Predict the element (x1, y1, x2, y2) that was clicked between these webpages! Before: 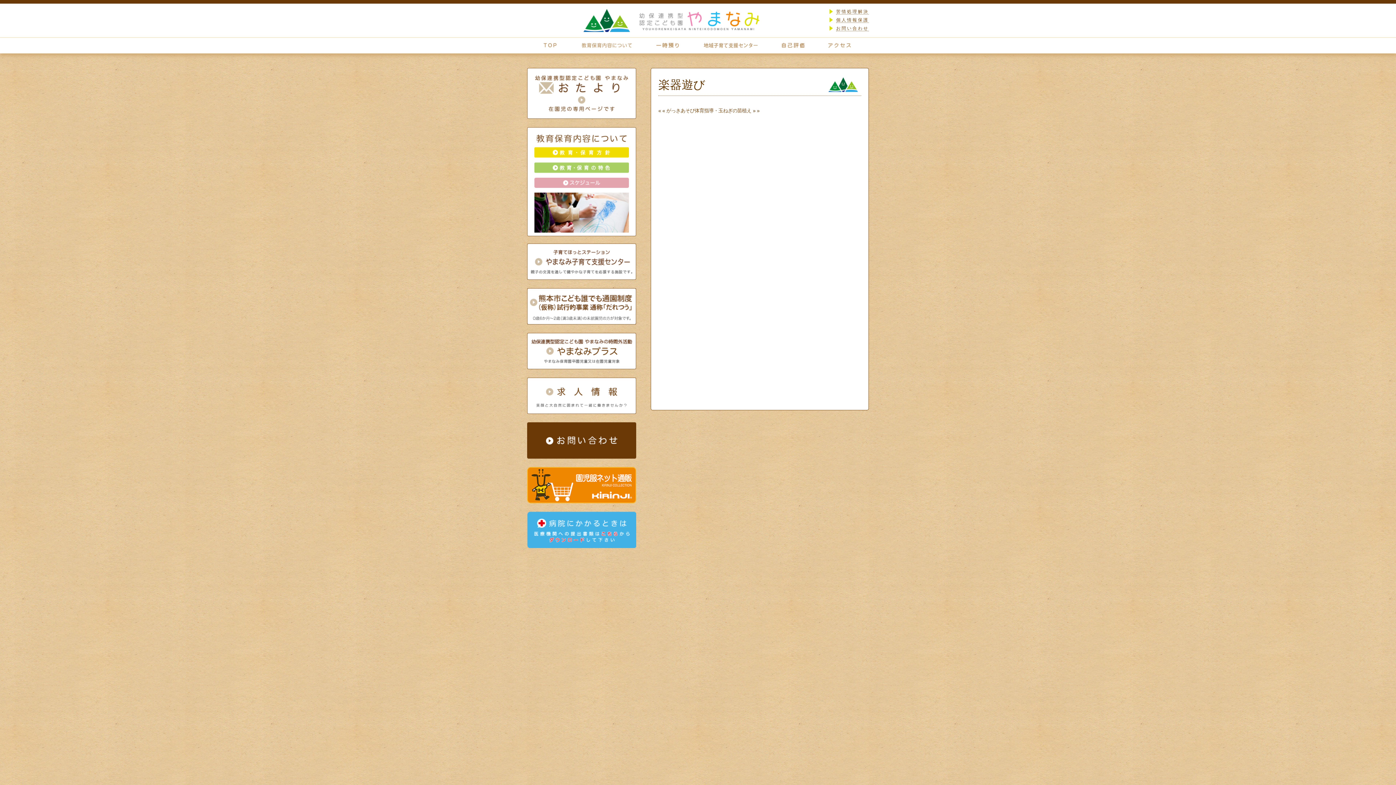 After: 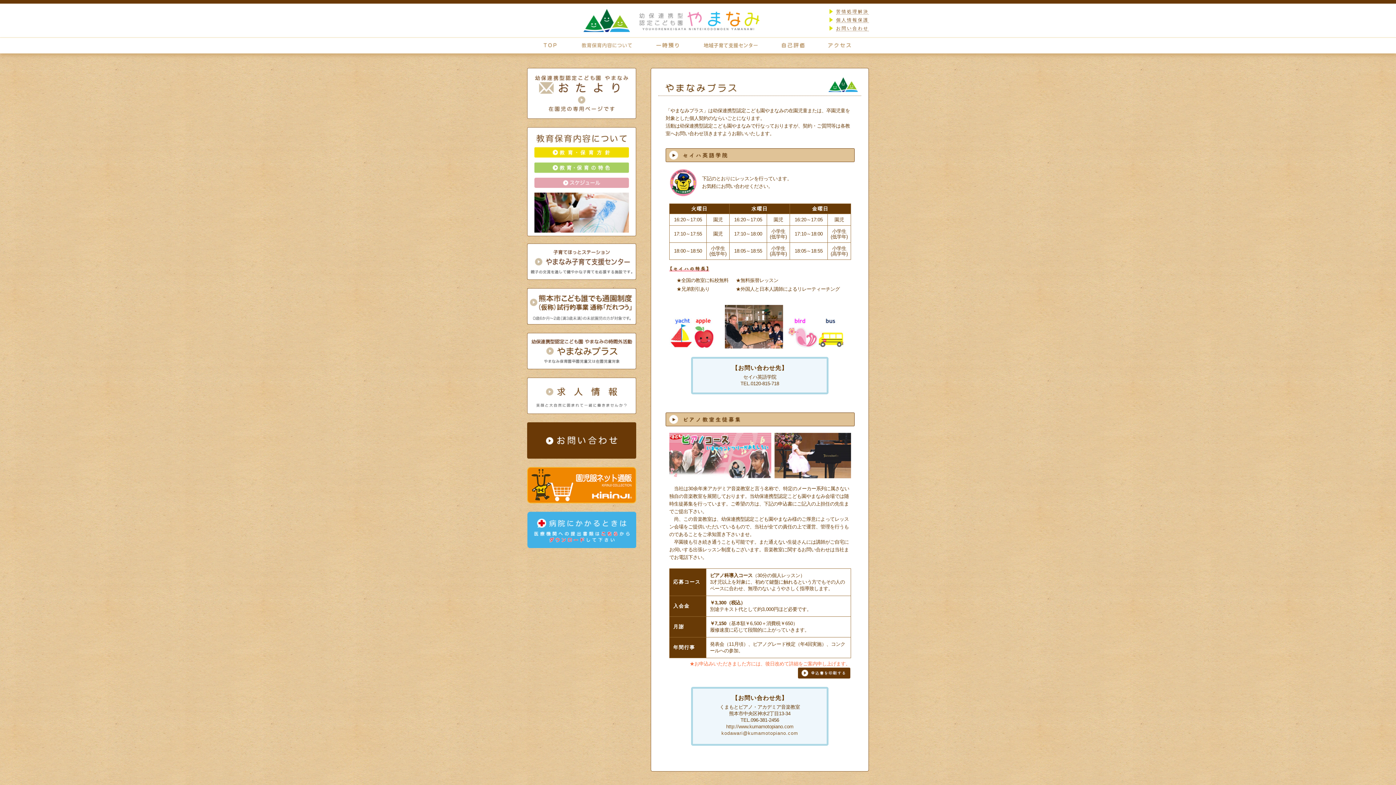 Action: bbox: (527, 364, 636, 369)